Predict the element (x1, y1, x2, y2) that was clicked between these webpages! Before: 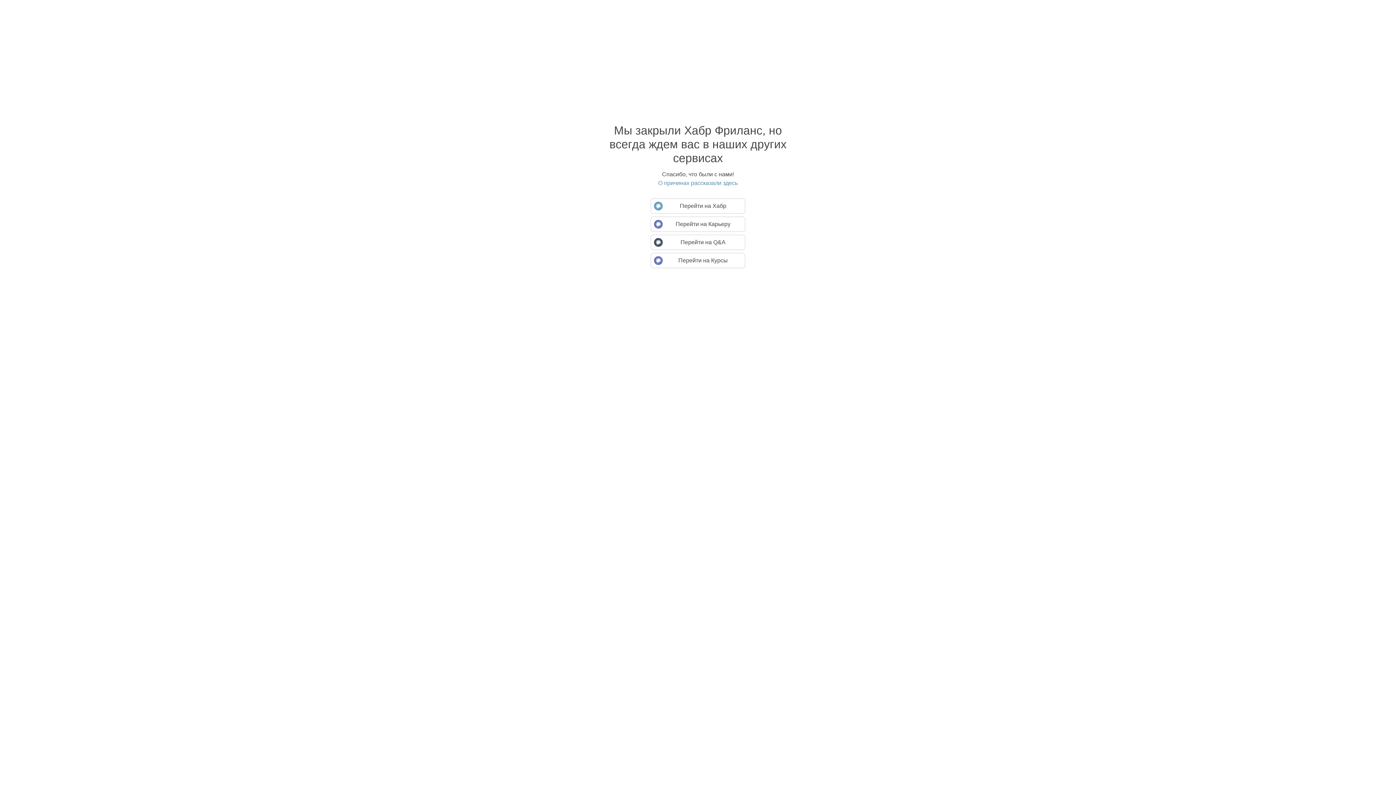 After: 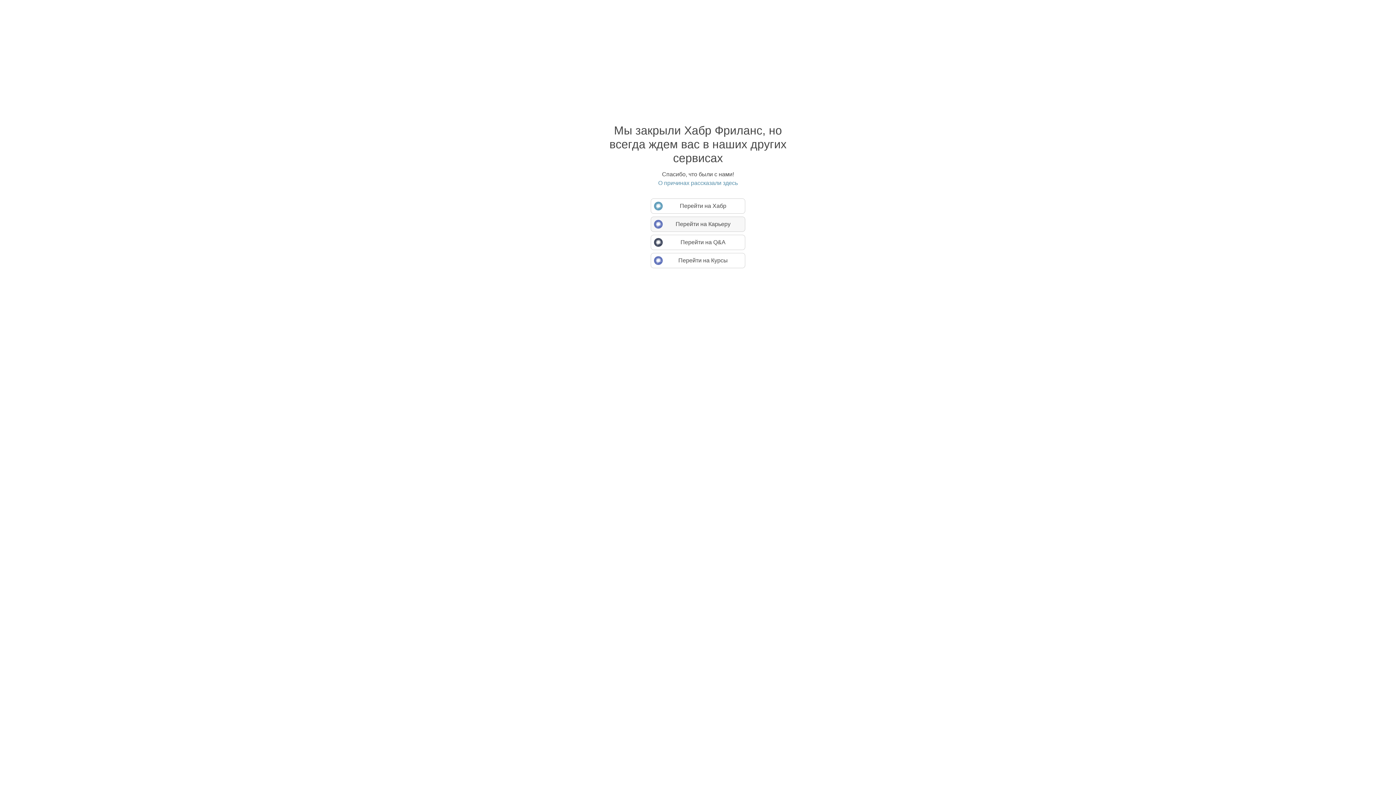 Action: bbox: (650, 216, 745, 232) label: Перейти на Карьеру